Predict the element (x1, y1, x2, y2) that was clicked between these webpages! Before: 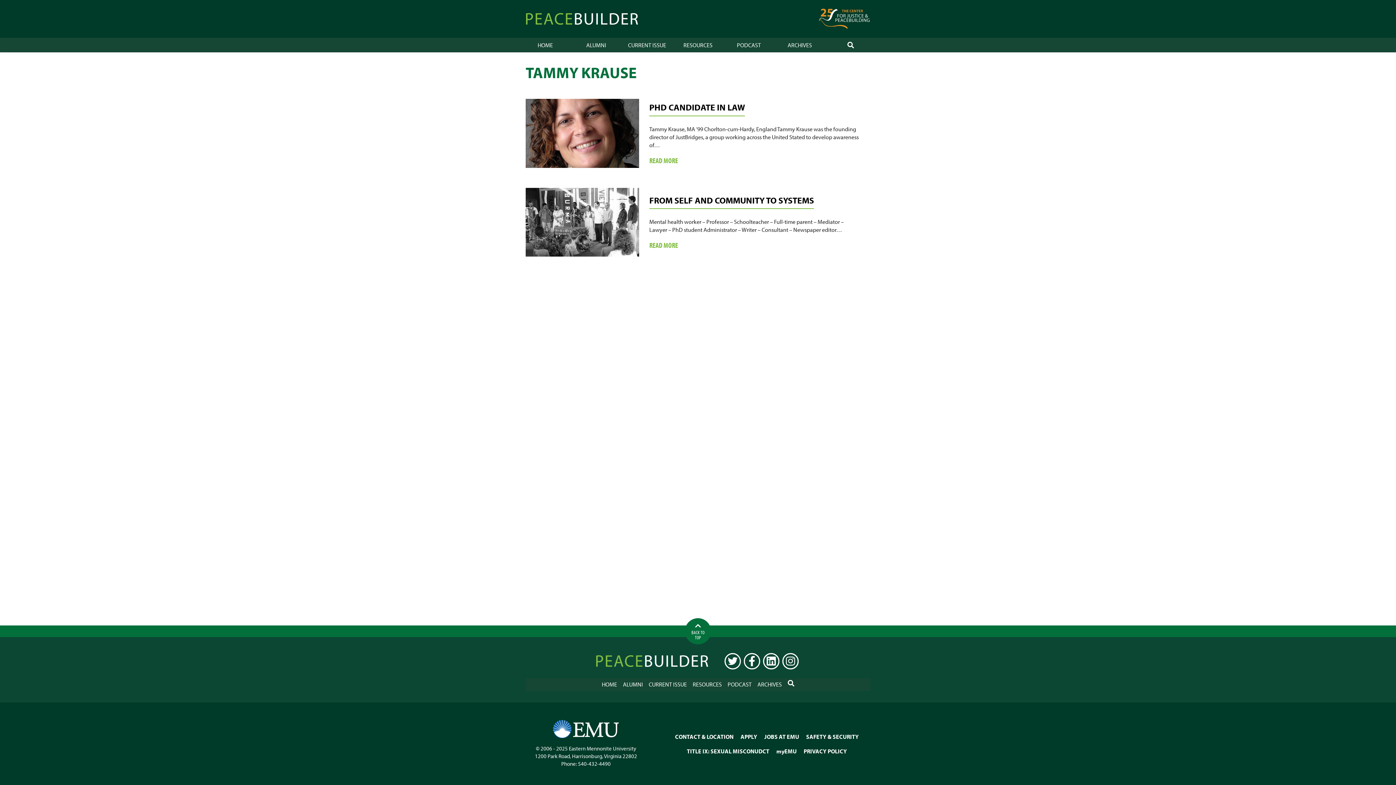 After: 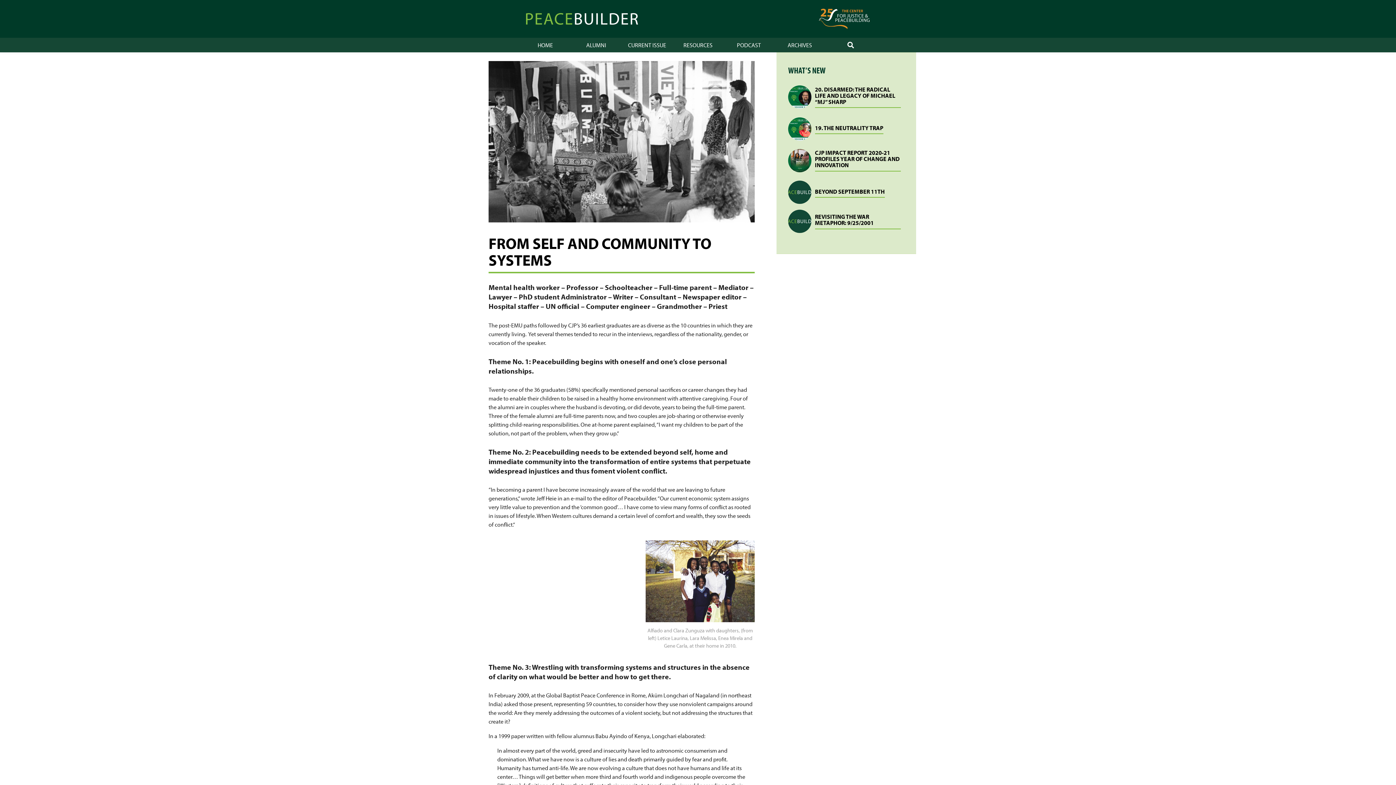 Action: label: READ MORE
ABOUT FROM SELF AND COMMUNITY TO SYSTEMS bbox: (649, 239, 860, 251)